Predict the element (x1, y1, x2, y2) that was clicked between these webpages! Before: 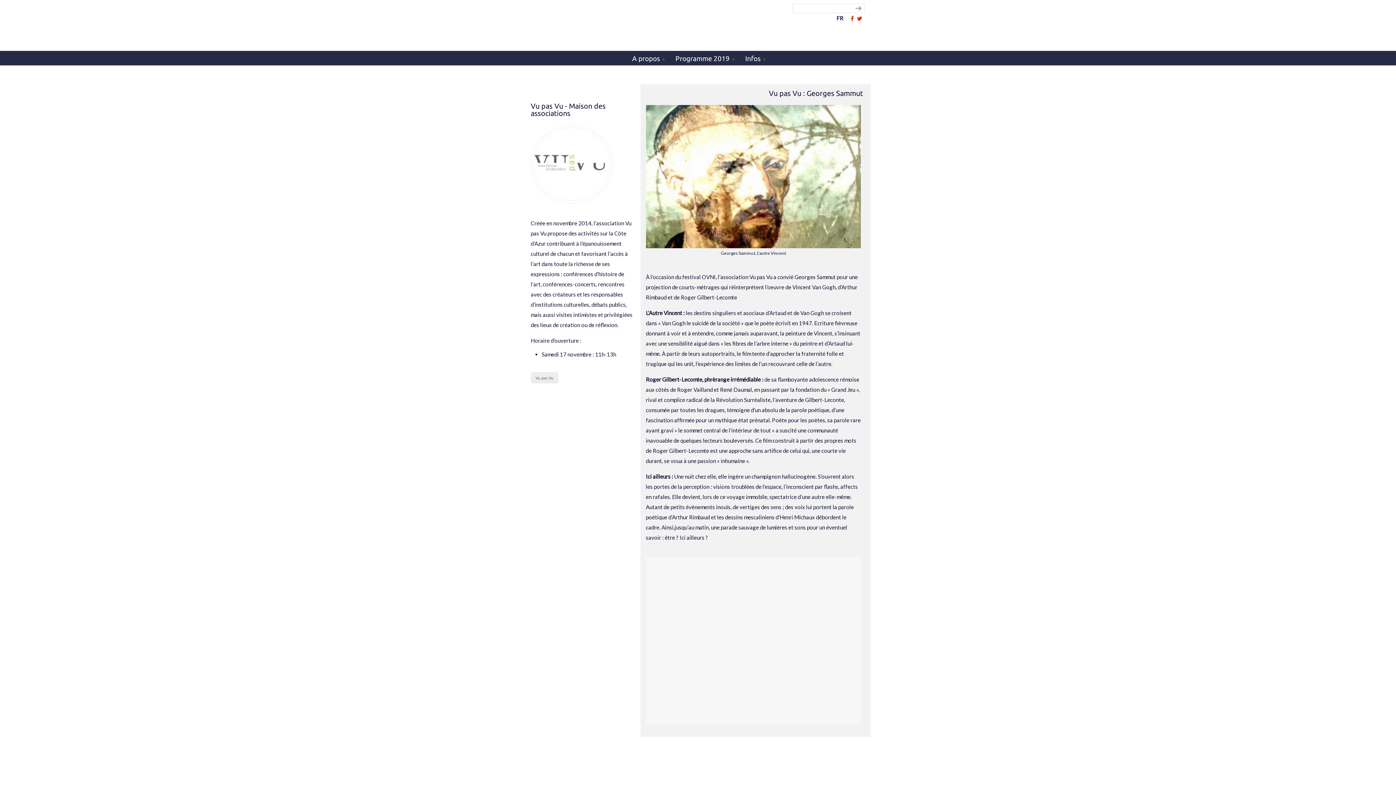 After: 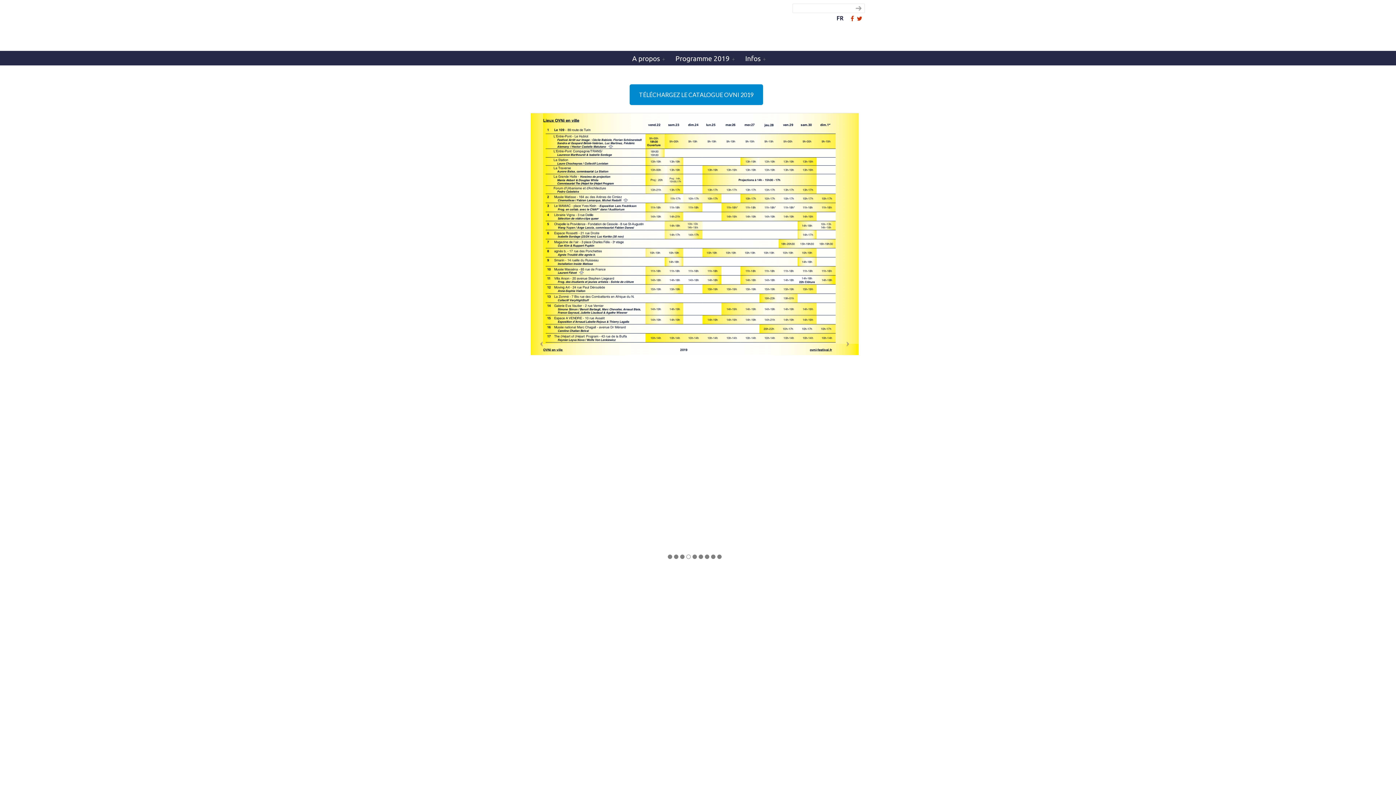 Action: bbox: (668, 50, 739, 66) label: Programme 2019